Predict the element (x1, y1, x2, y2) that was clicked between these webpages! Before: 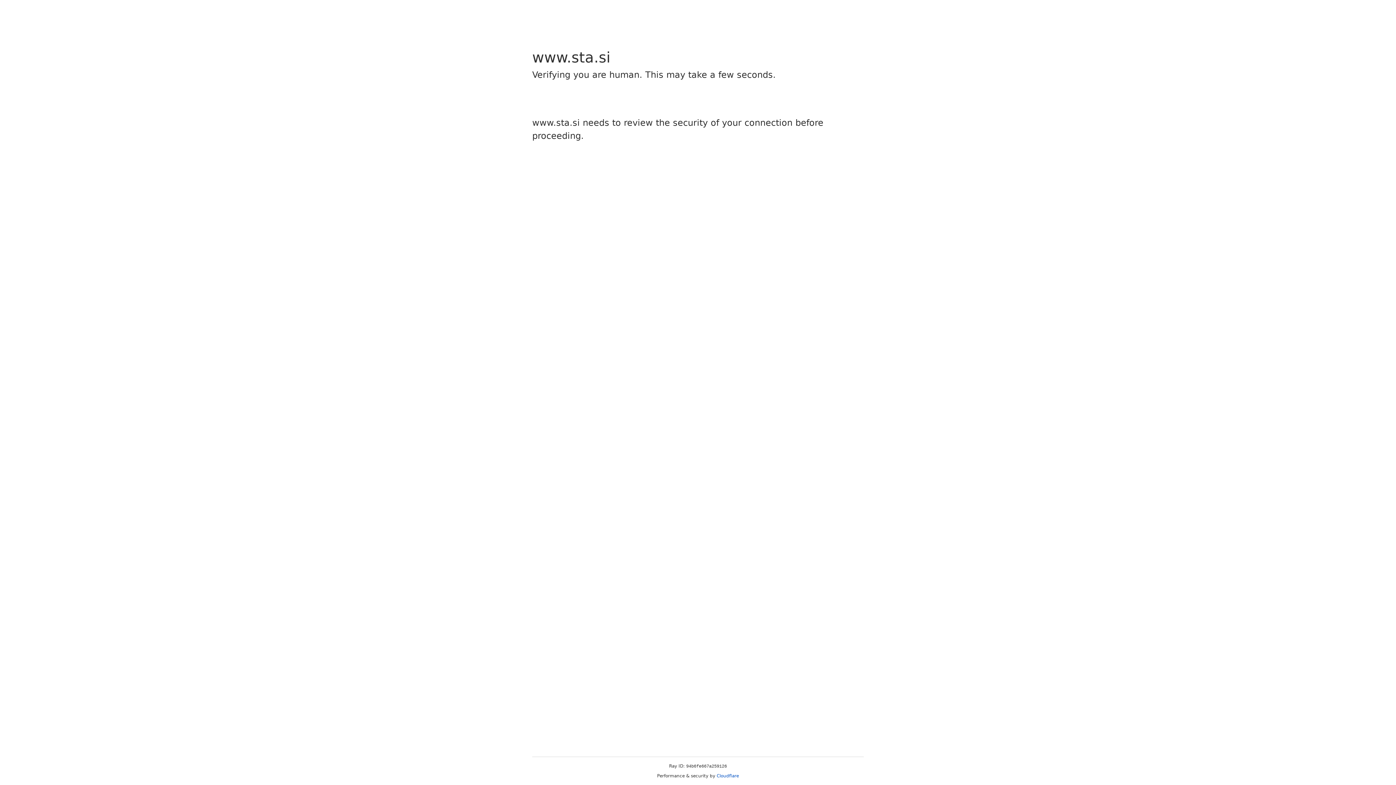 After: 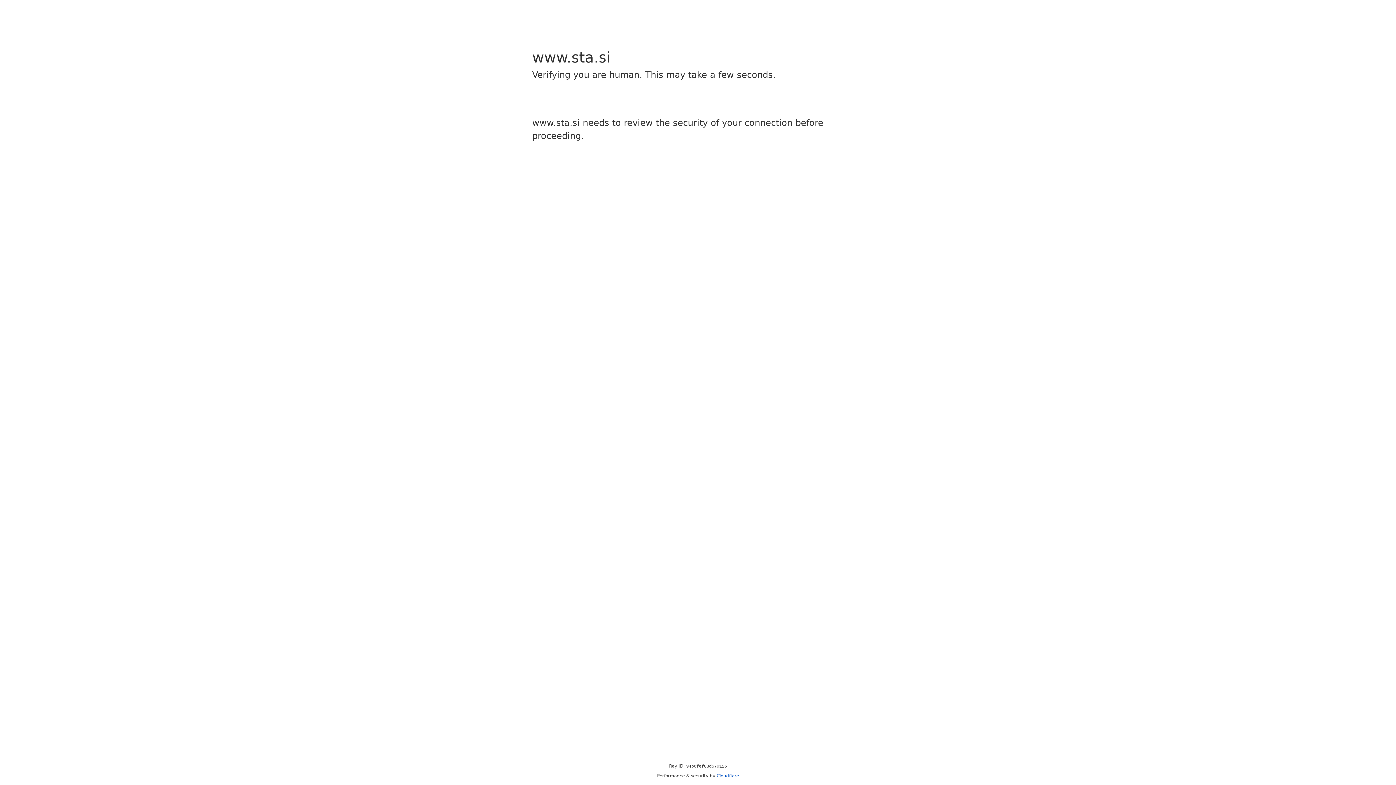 Action: label: Cloudflare bbox: (716, 773, 739, 778)